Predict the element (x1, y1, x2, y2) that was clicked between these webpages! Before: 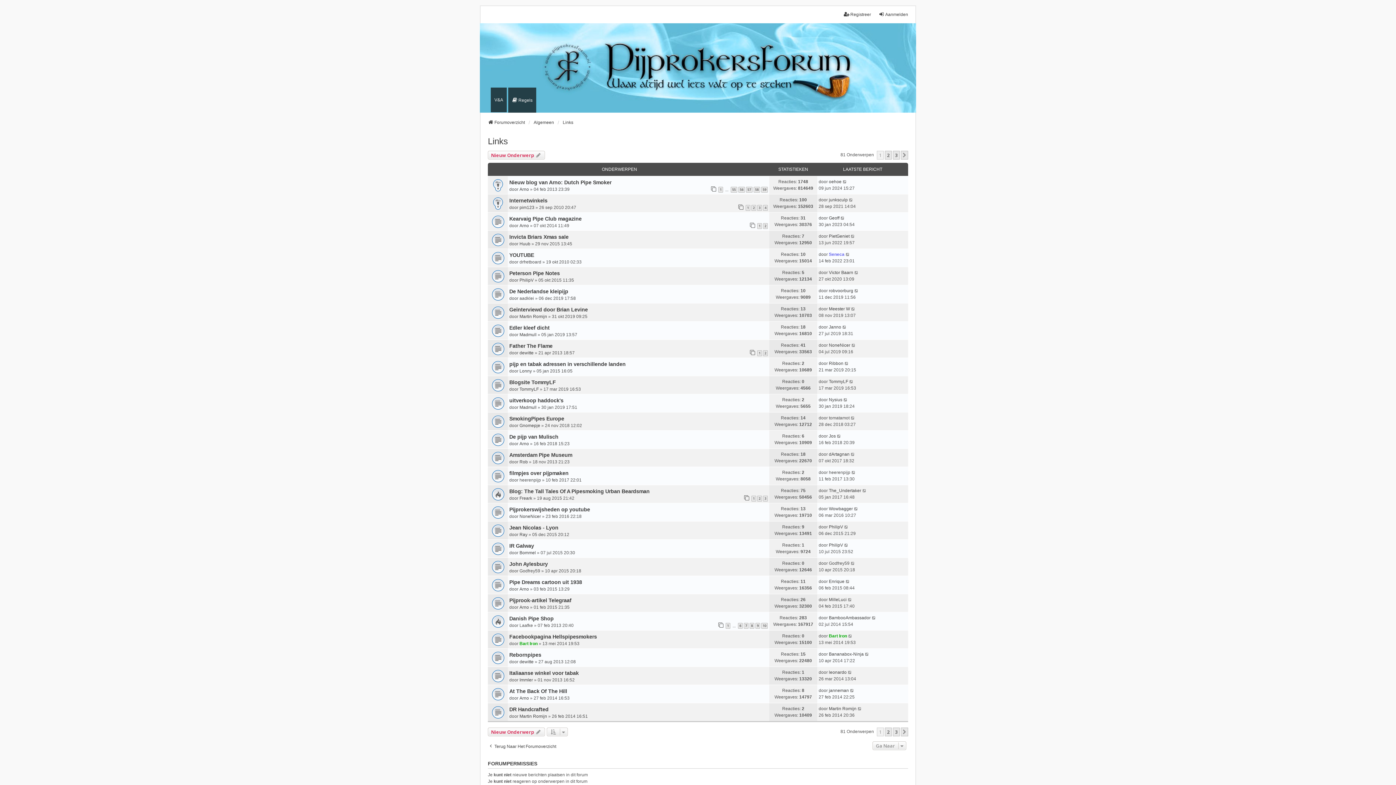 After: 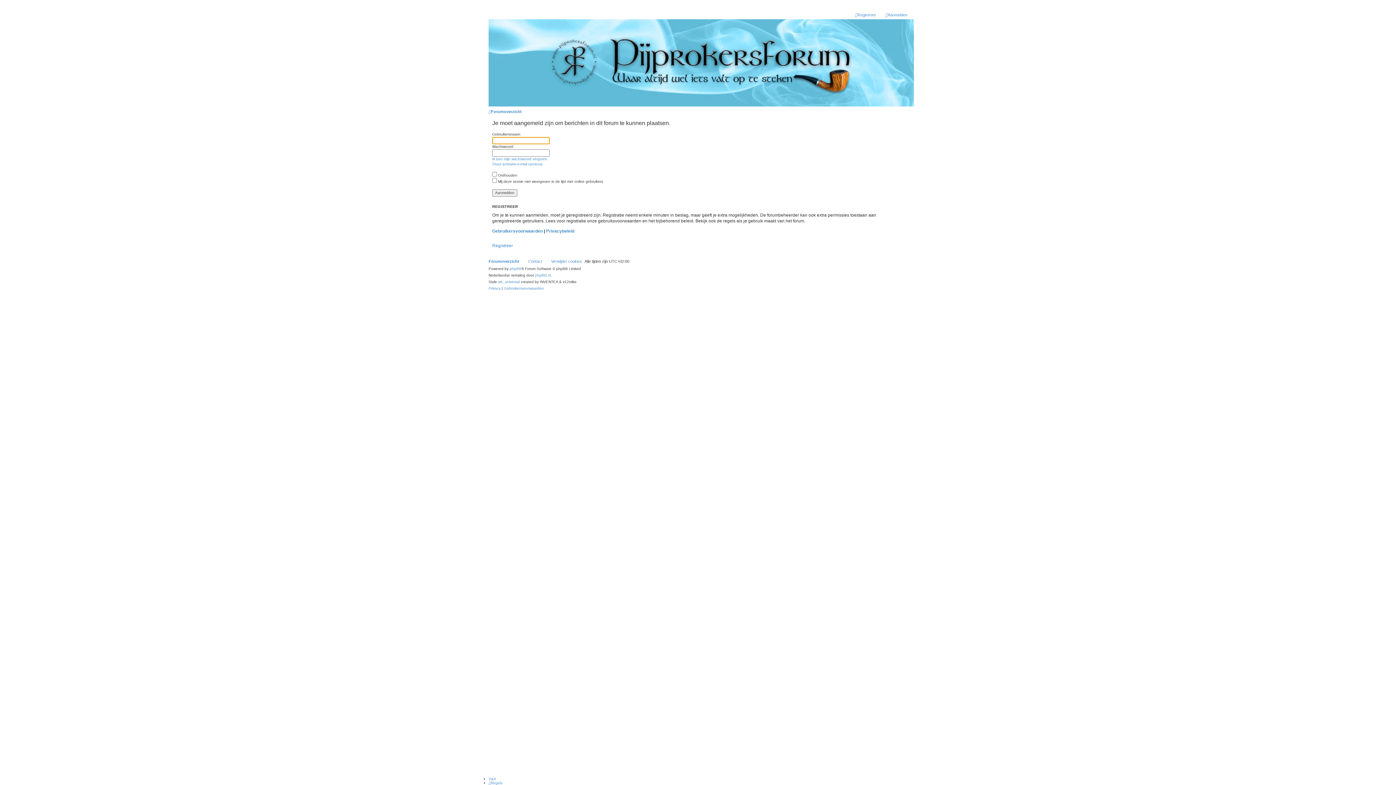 Action: bbox: (488, 728, 545, 736) label: Nieuw Onderwerp 